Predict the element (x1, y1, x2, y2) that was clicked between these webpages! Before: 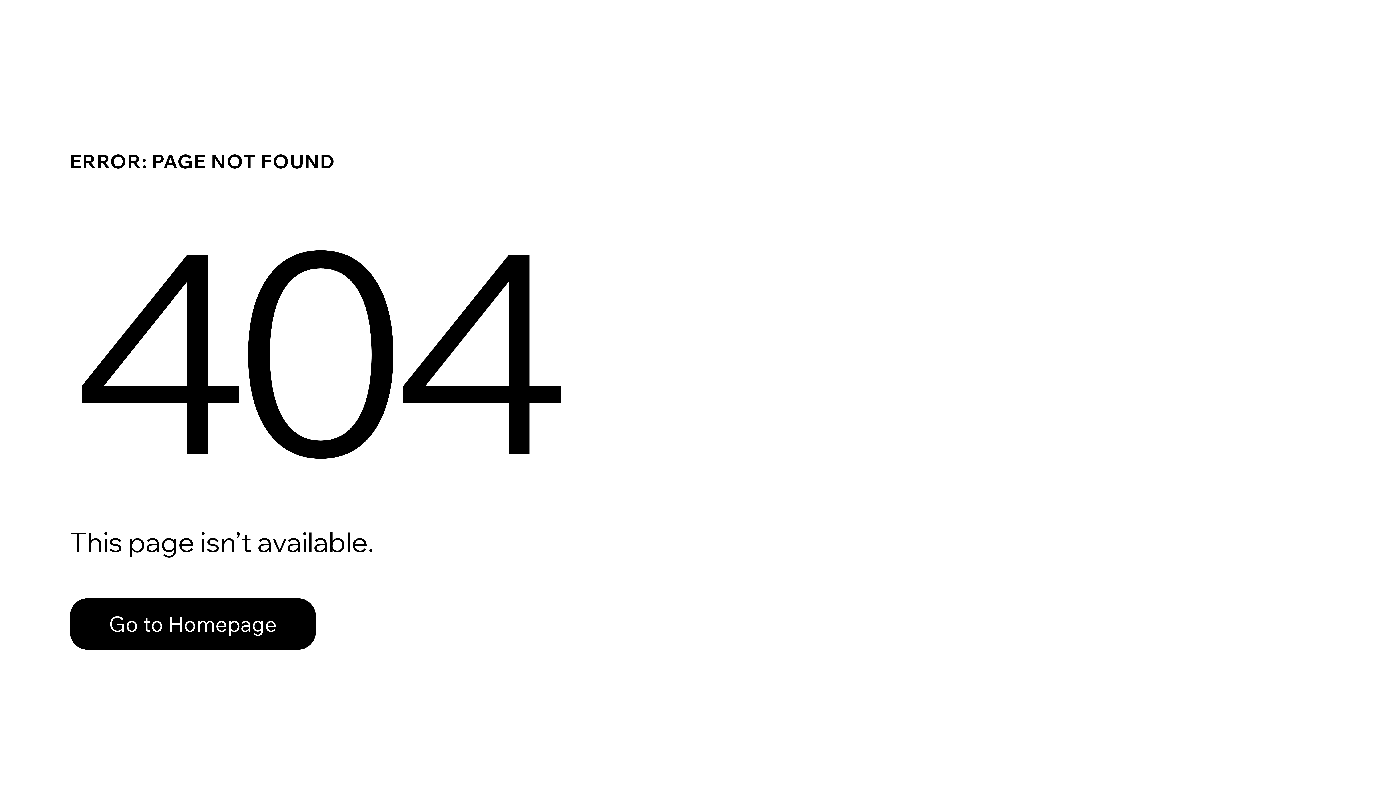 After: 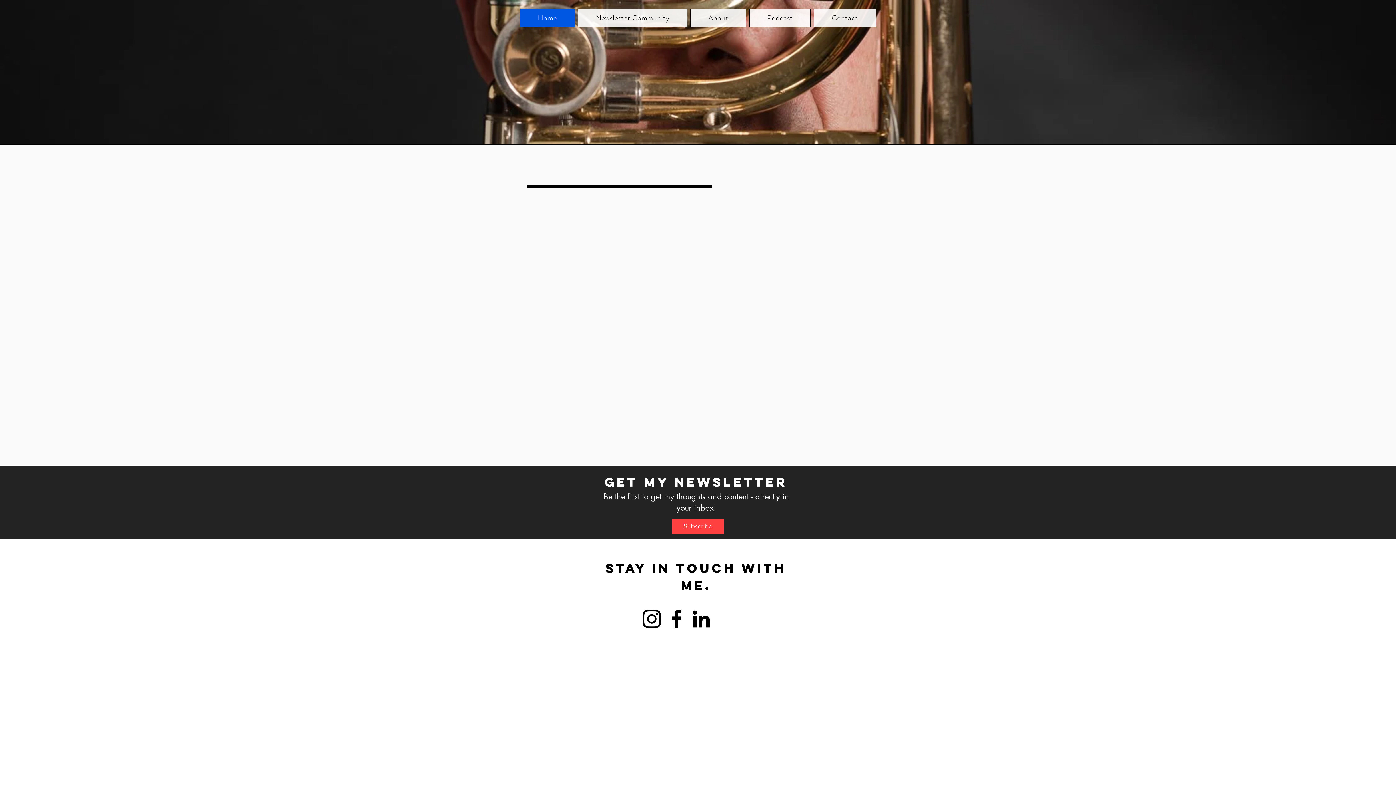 Action: label: Go to Homepage bbox: (69, 598, 316, 650)